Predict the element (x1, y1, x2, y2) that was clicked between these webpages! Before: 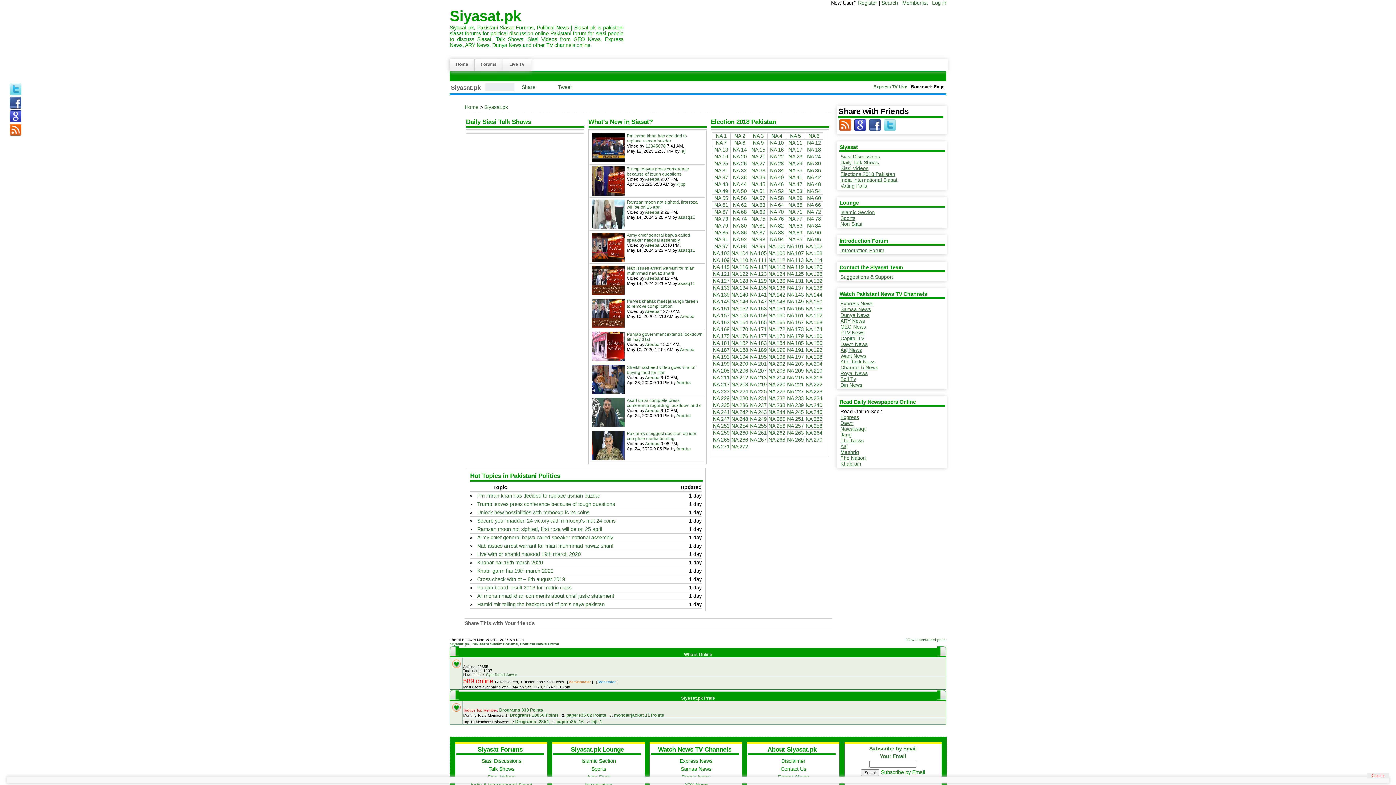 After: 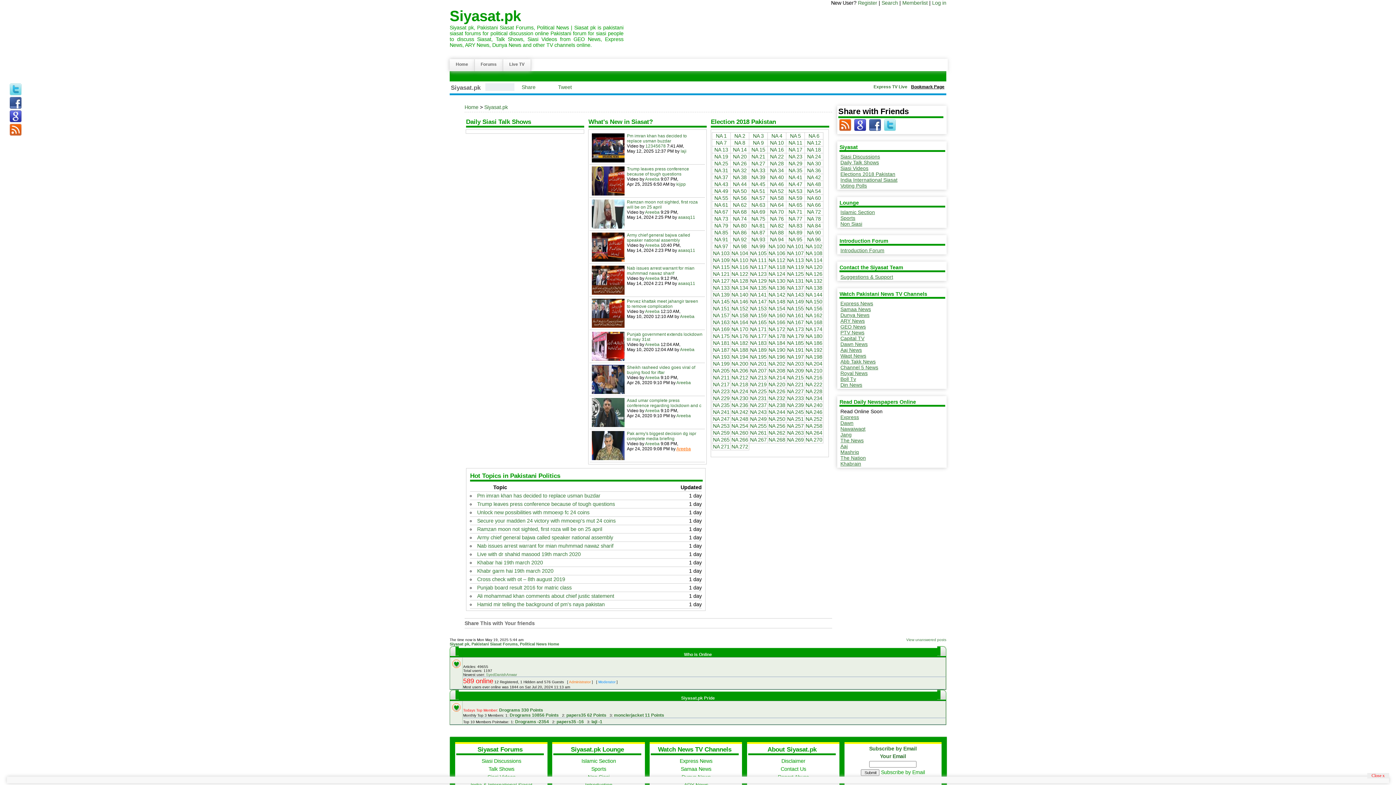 Action: label: Areeba bbox: (676, 446, 691, 451)